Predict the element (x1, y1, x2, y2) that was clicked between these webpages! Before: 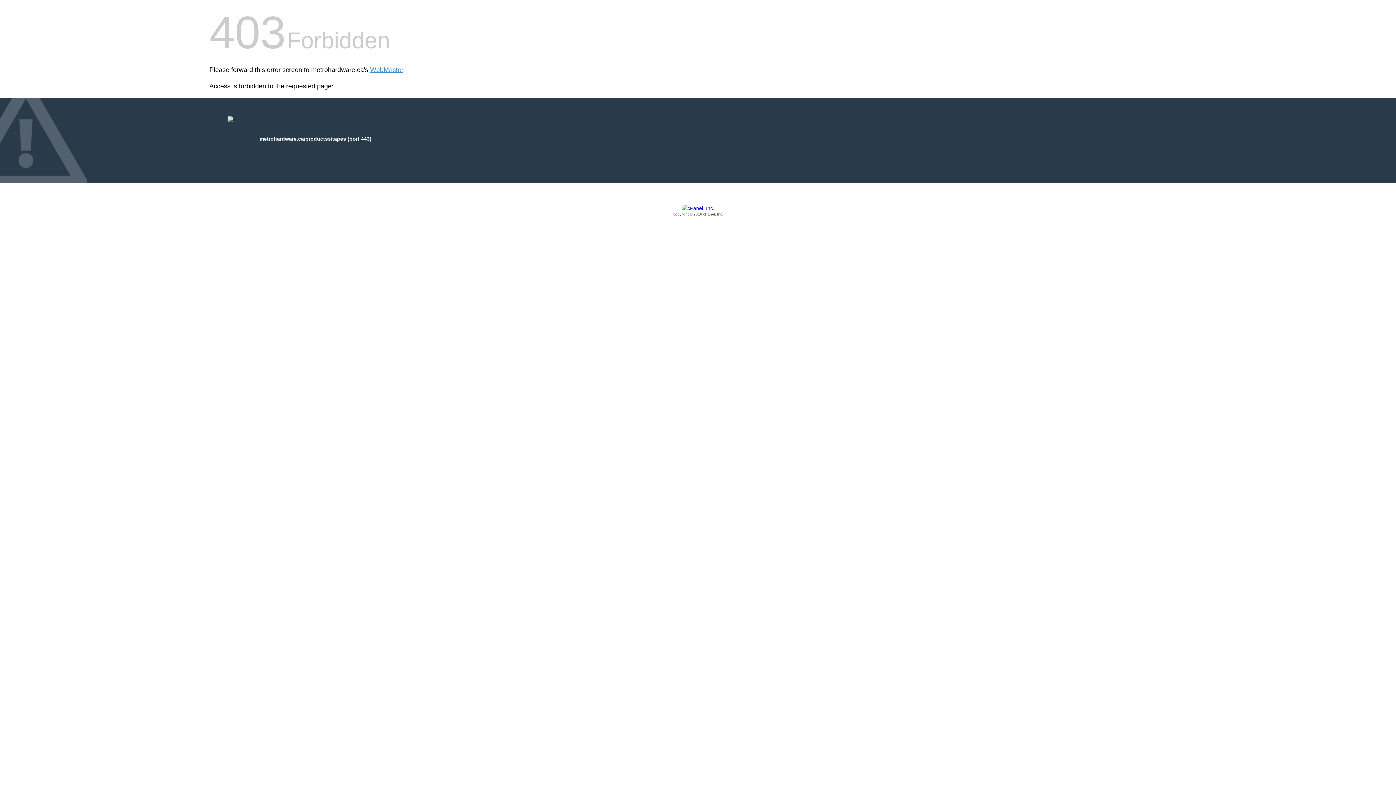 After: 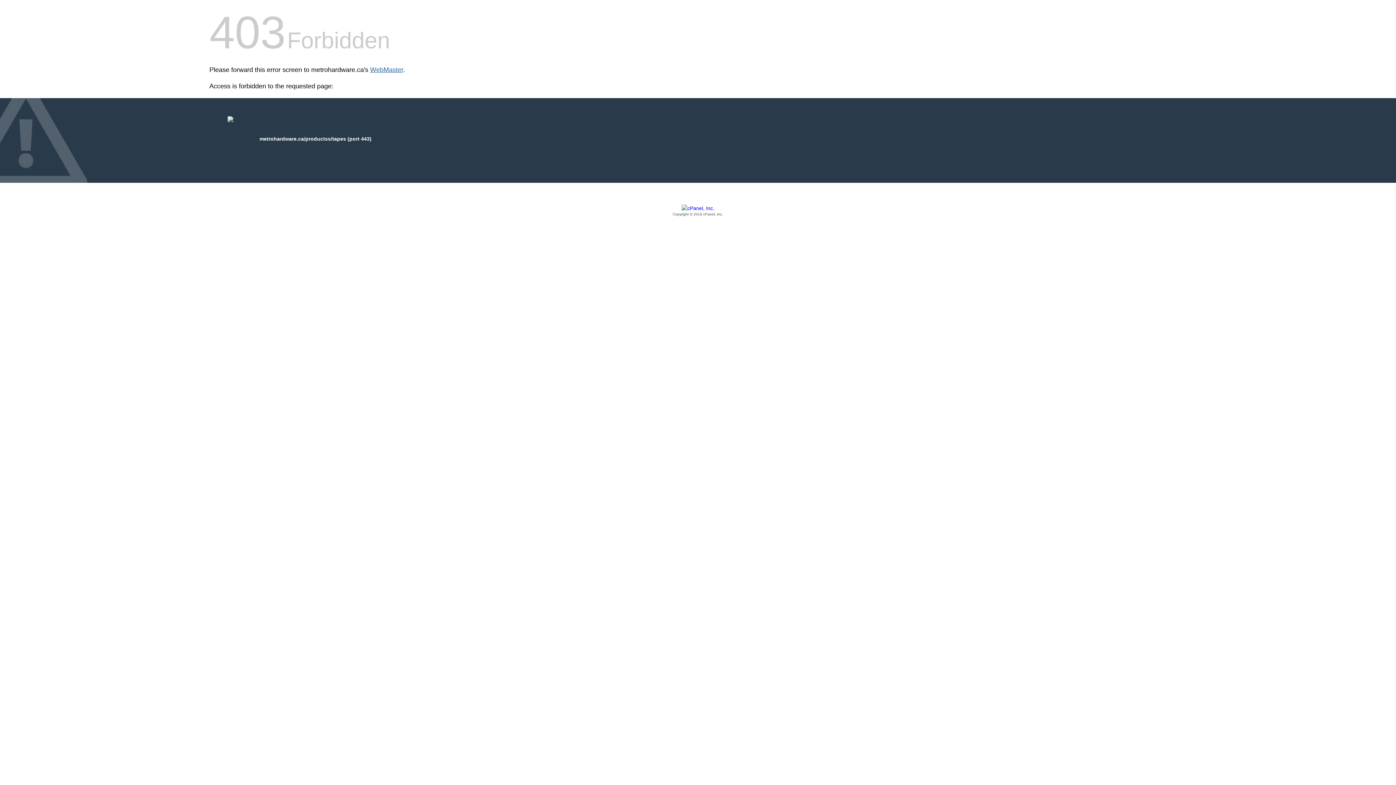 Action: label: WebMaster bbox: (370, 66, 403, 73)